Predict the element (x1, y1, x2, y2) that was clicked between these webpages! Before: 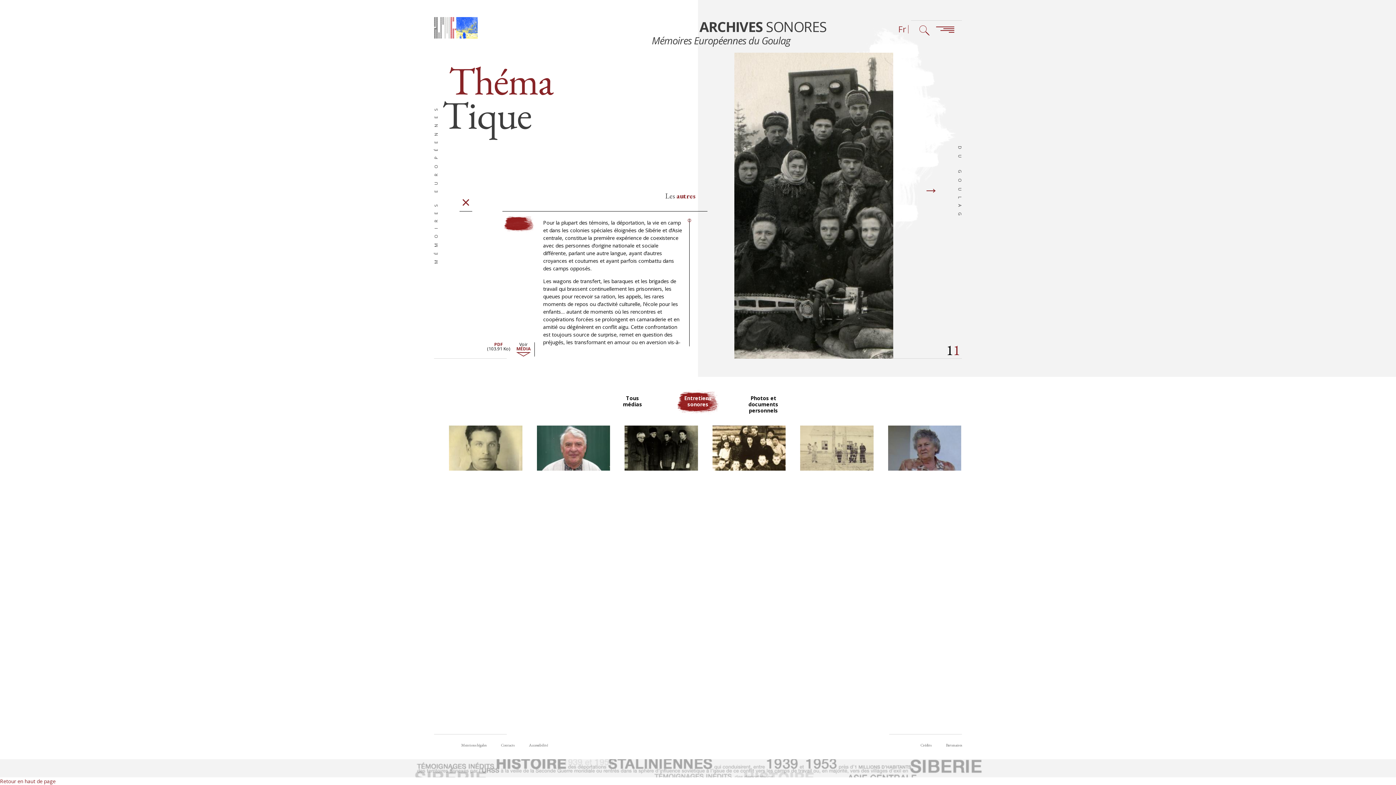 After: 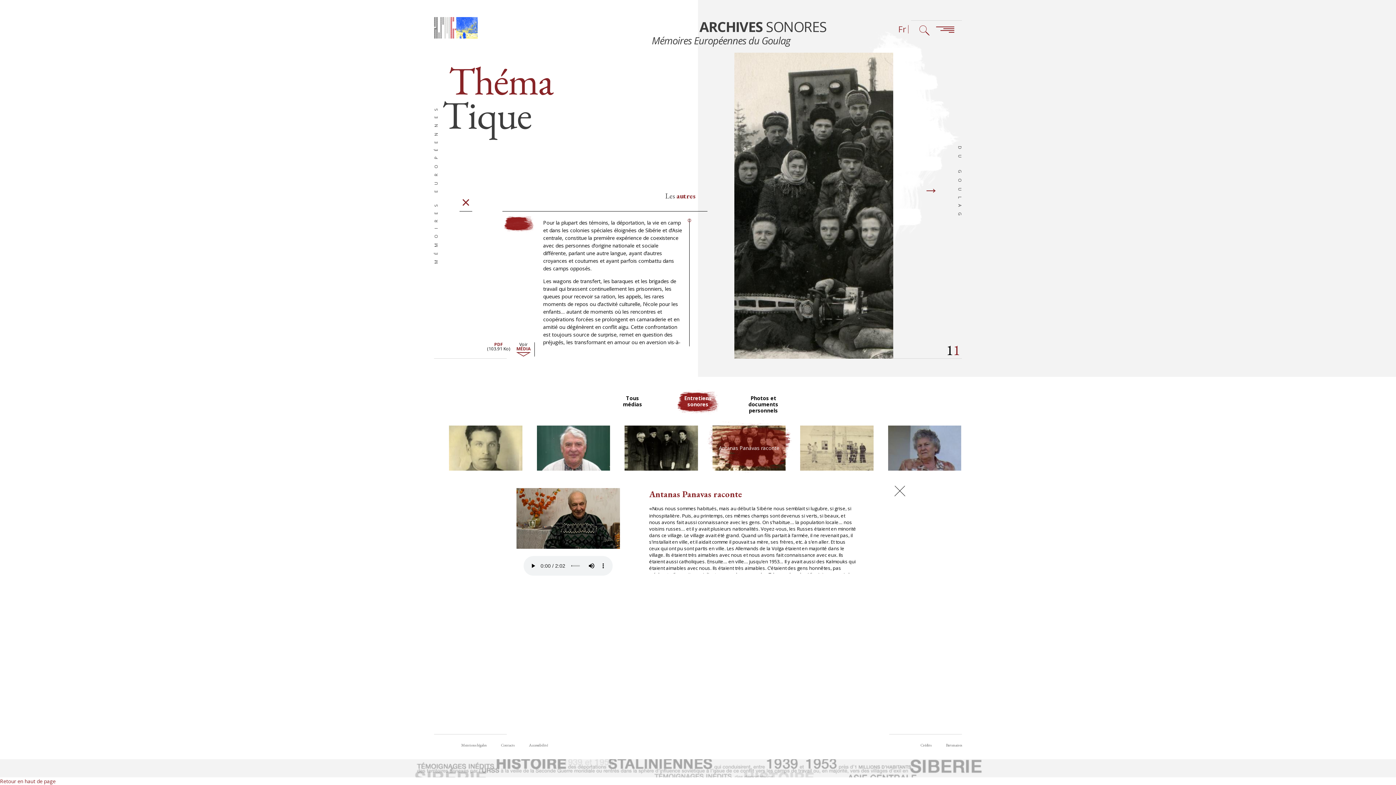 Action: bbox: (712, 425, 785, 470)